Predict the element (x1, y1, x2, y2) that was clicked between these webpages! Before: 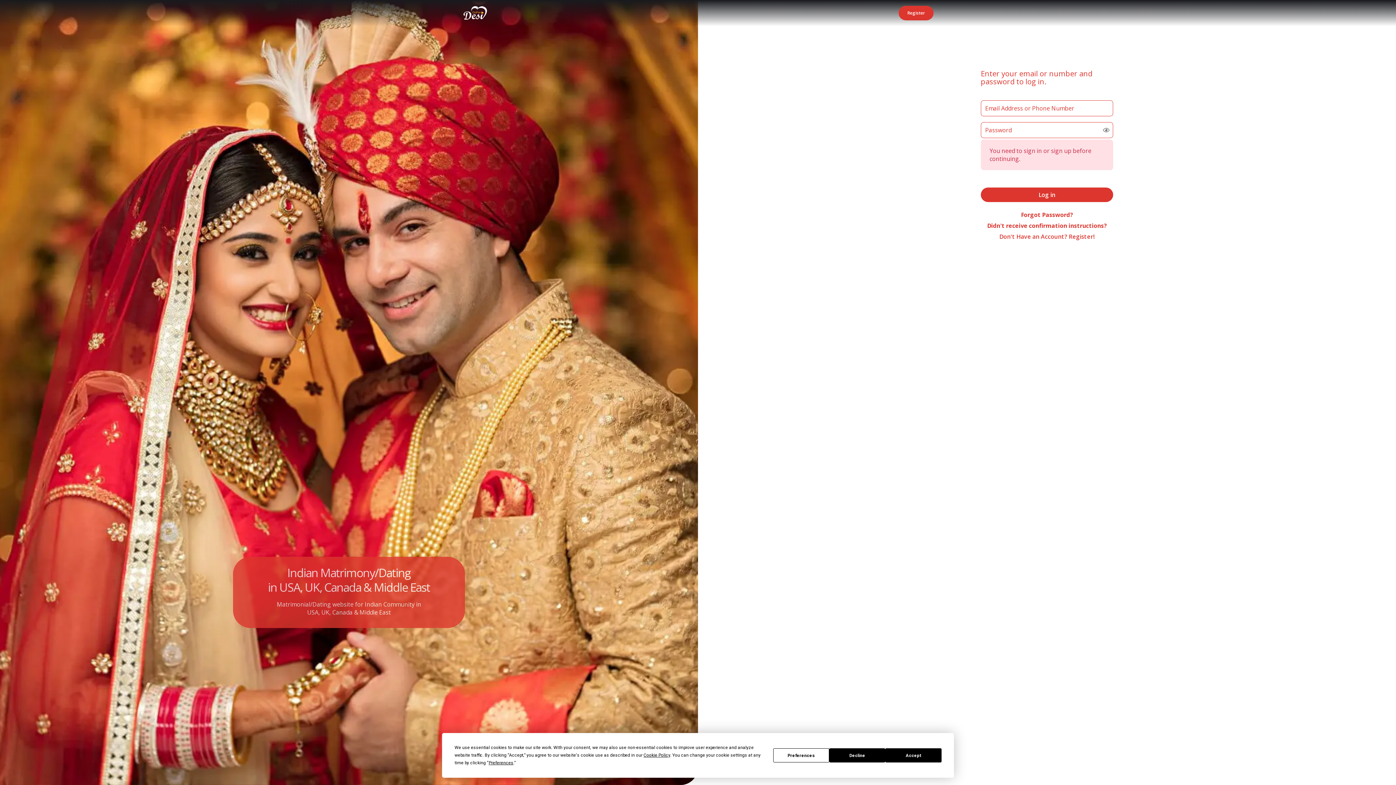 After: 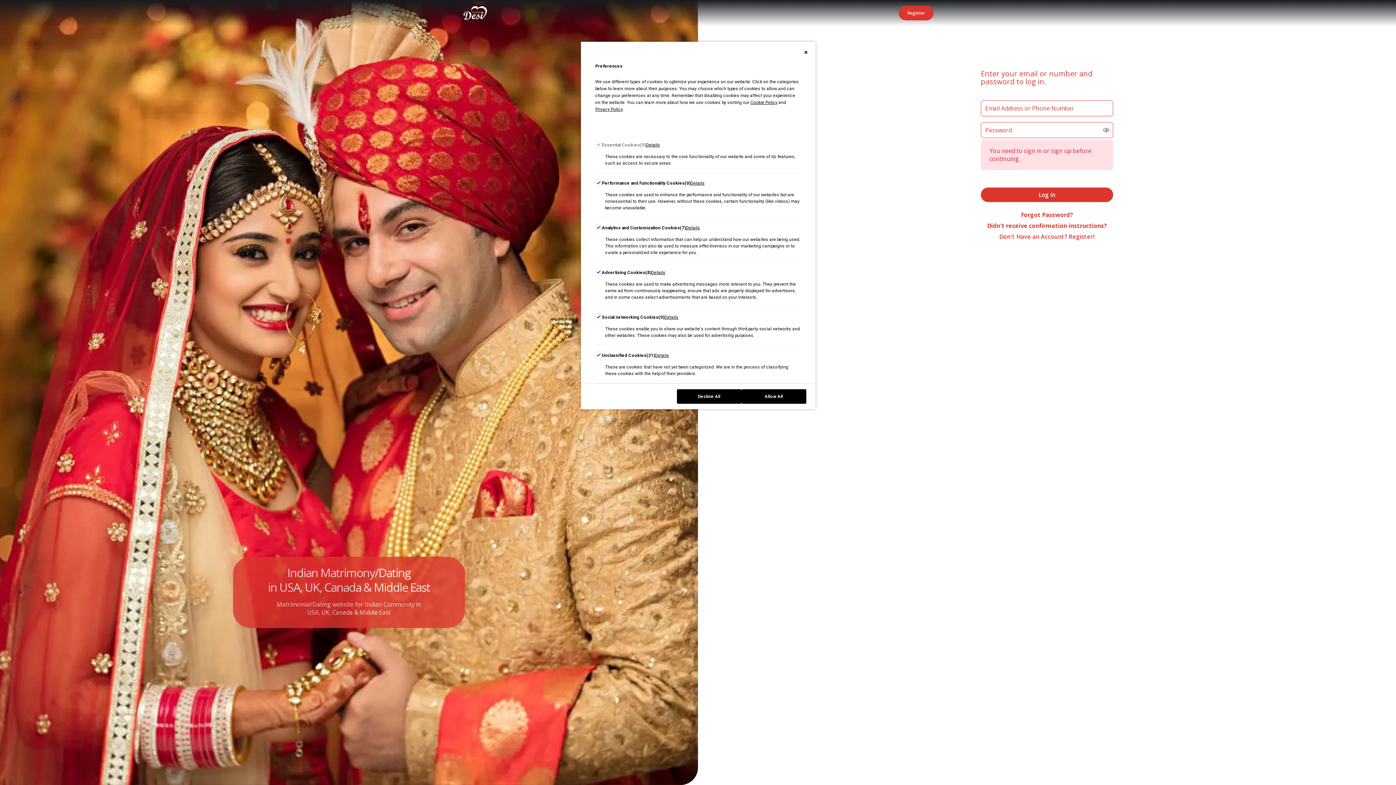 Action: bbox: (773, 748, 829, 762) label: Preferences